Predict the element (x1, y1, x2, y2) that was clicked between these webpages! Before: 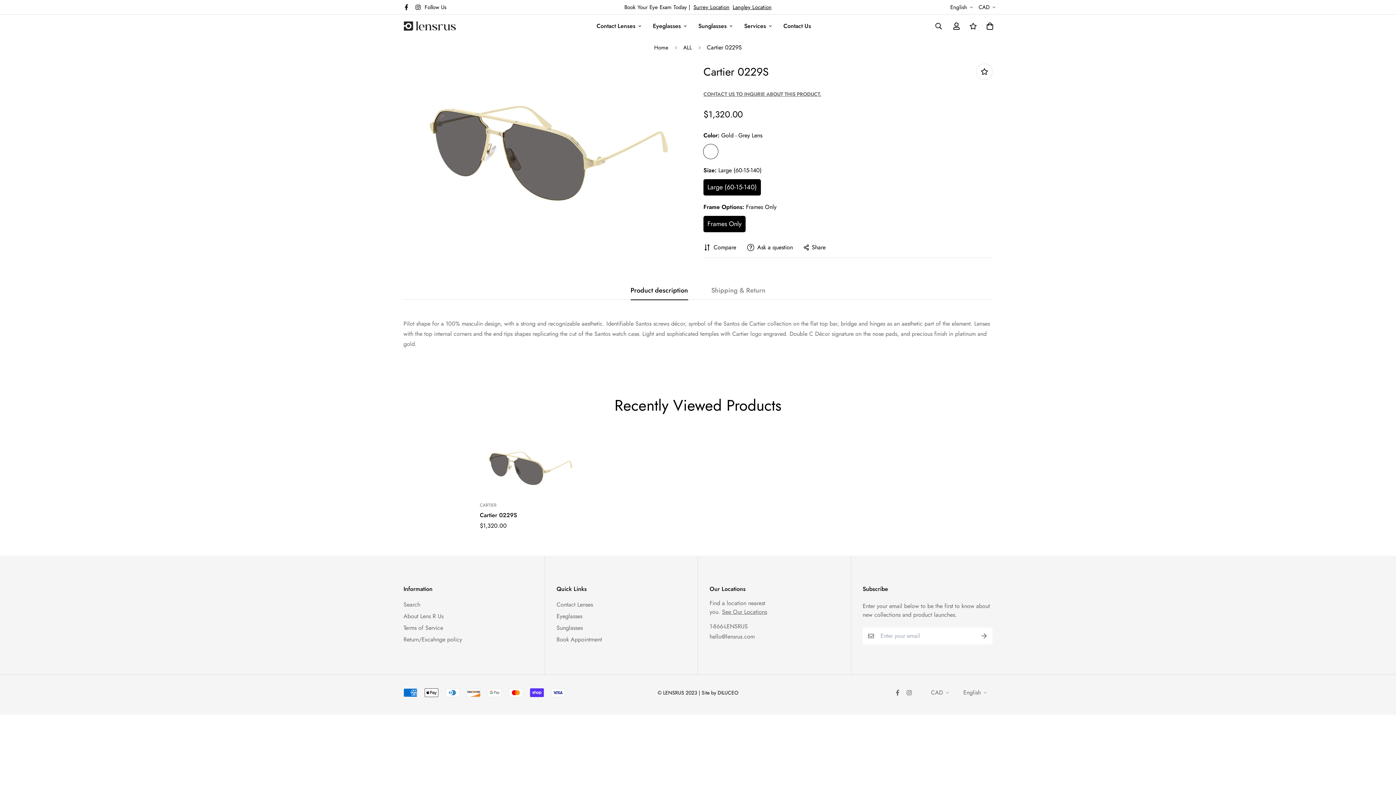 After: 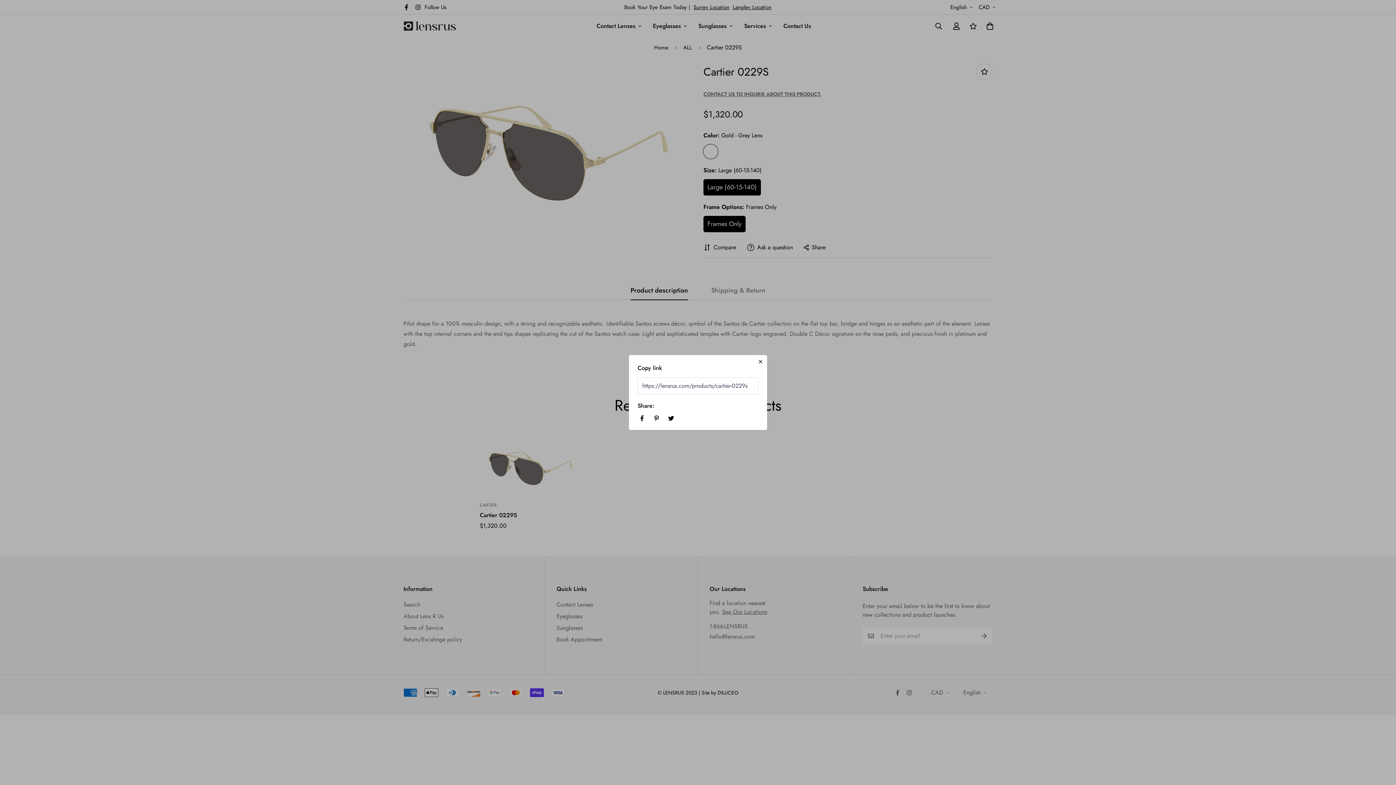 Action: label: Share bbox: (804, 243, 825, 252)